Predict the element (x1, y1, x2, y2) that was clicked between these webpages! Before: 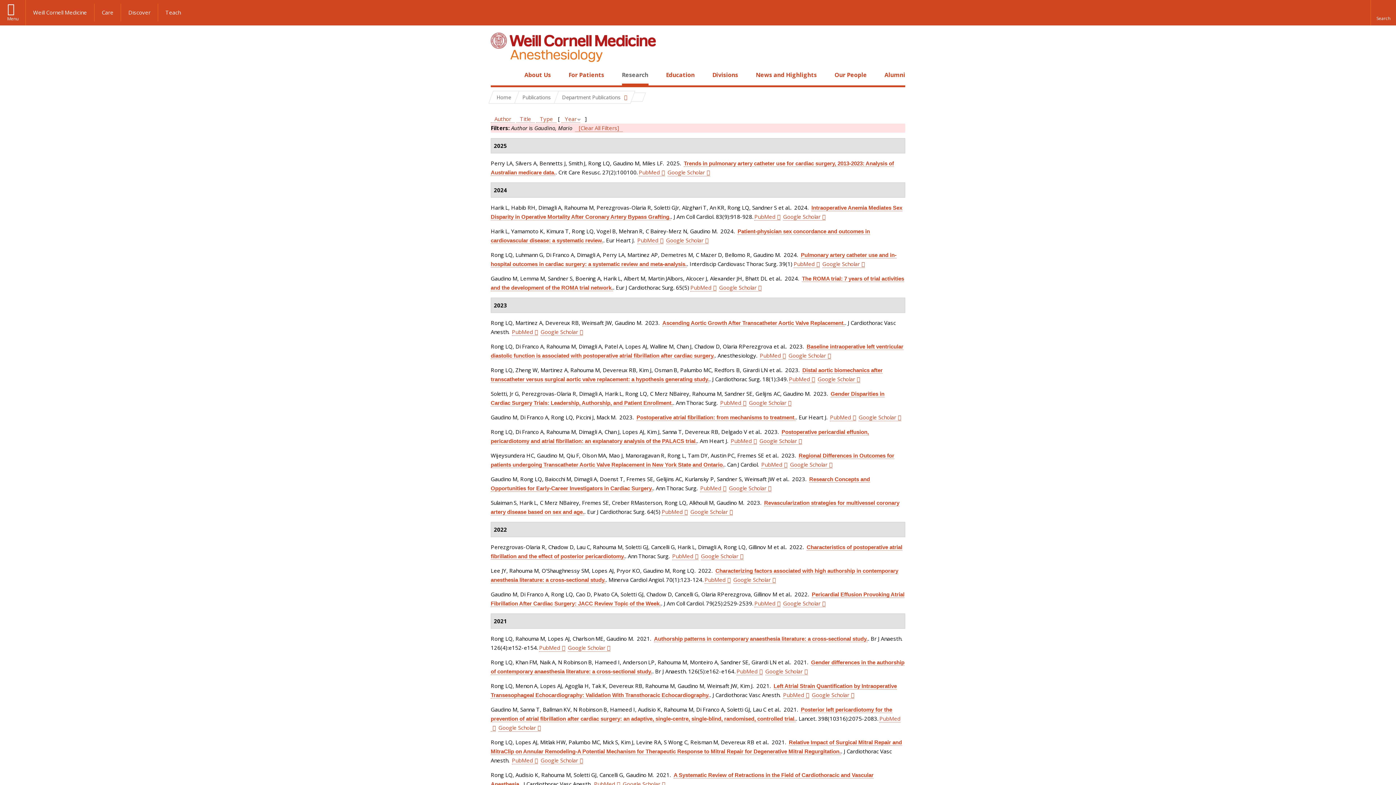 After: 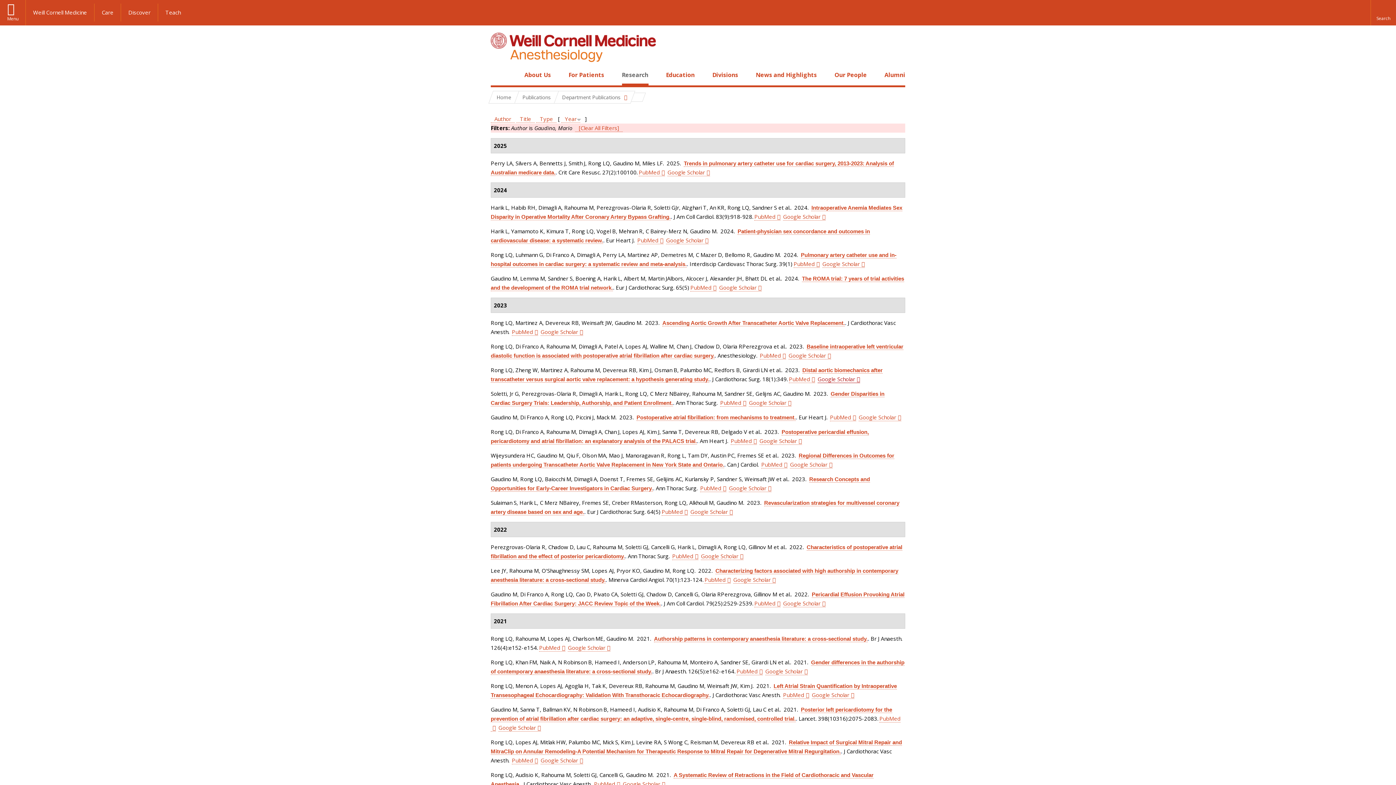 Action: label: Google Scholar bbox: (817, 375, 860, 383)